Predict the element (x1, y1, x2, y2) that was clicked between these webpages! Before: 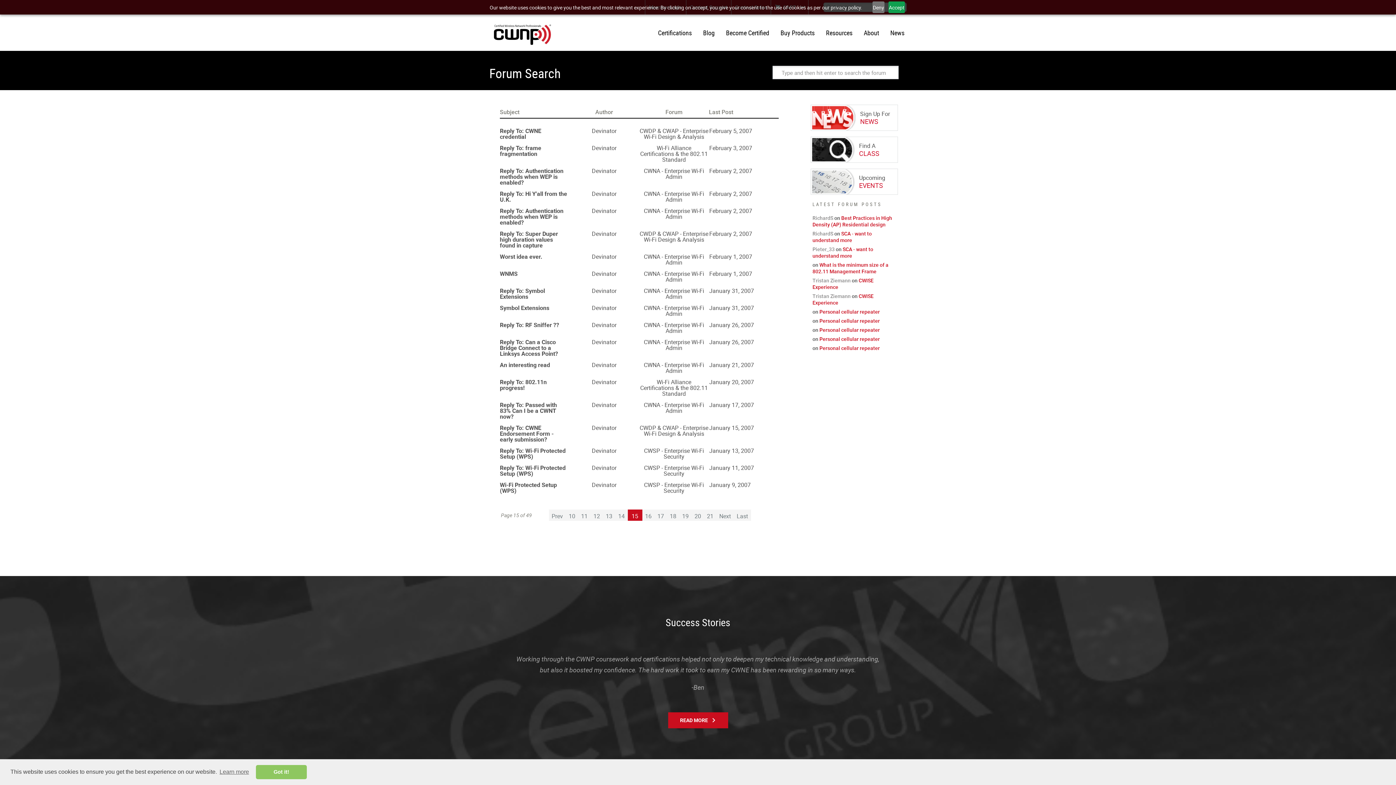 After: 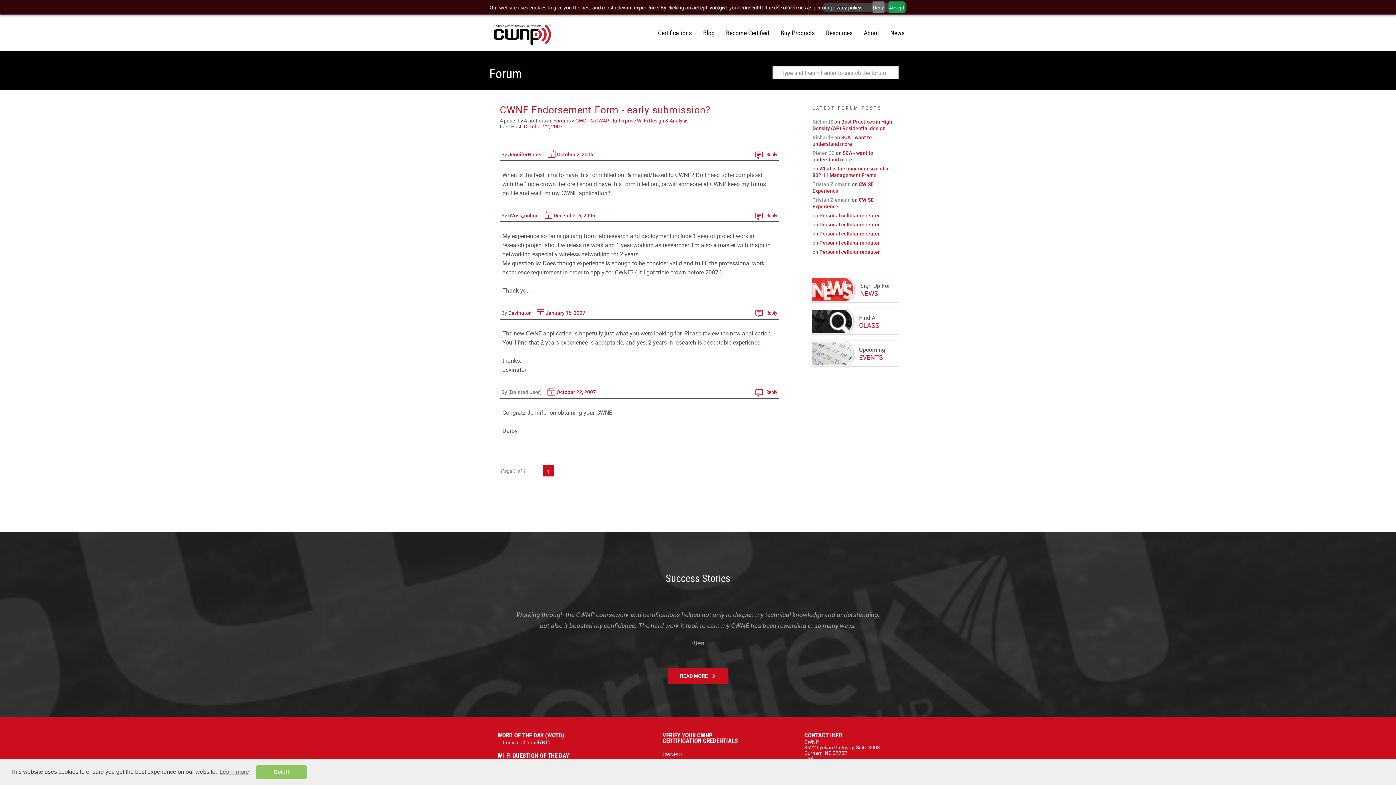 Action: label: January 15, 2007 bbox: (709, 424, 754, 432)